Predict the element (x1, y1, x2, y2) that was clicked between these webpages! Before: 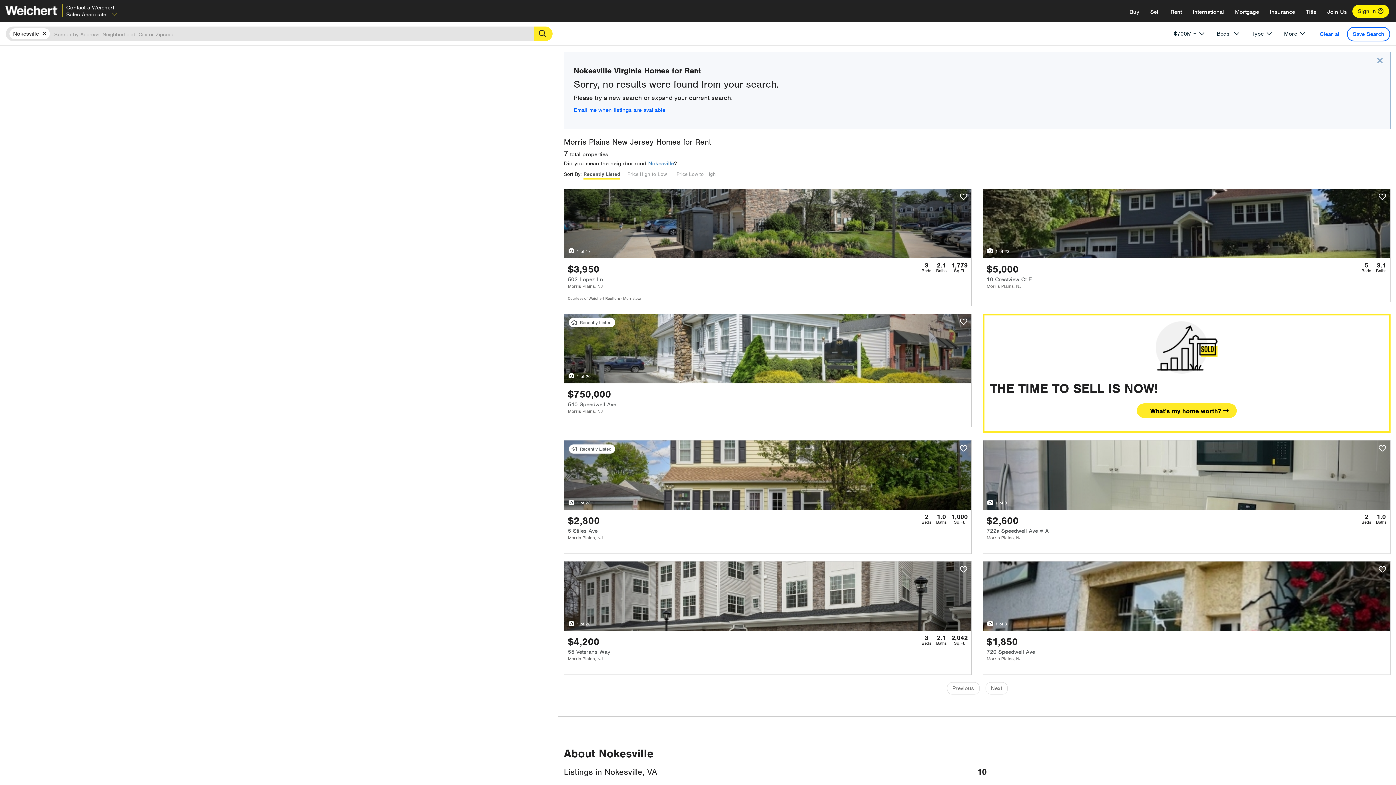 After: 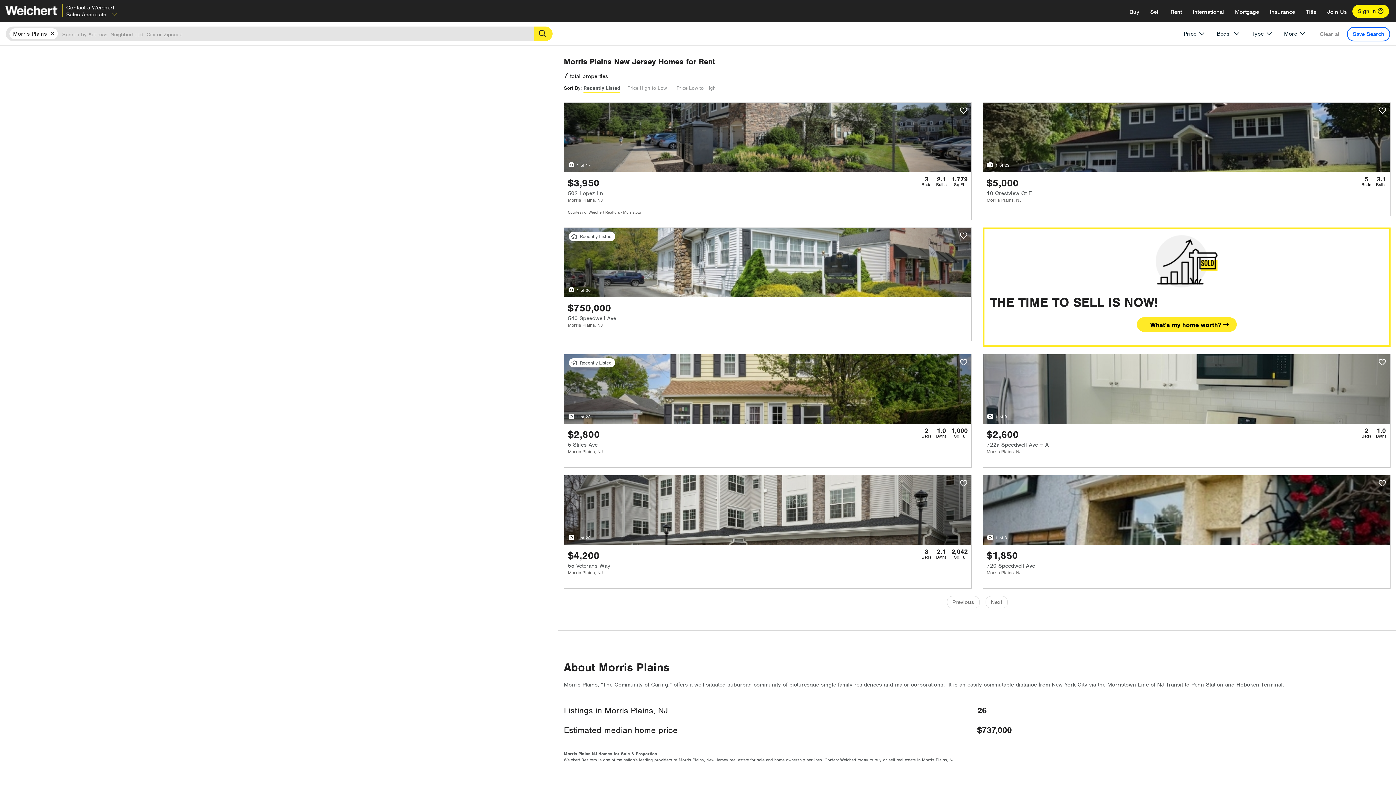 Action: label: Morris Plains New Jersey Homes for Rent bbox: (564, 137, 711, 146)